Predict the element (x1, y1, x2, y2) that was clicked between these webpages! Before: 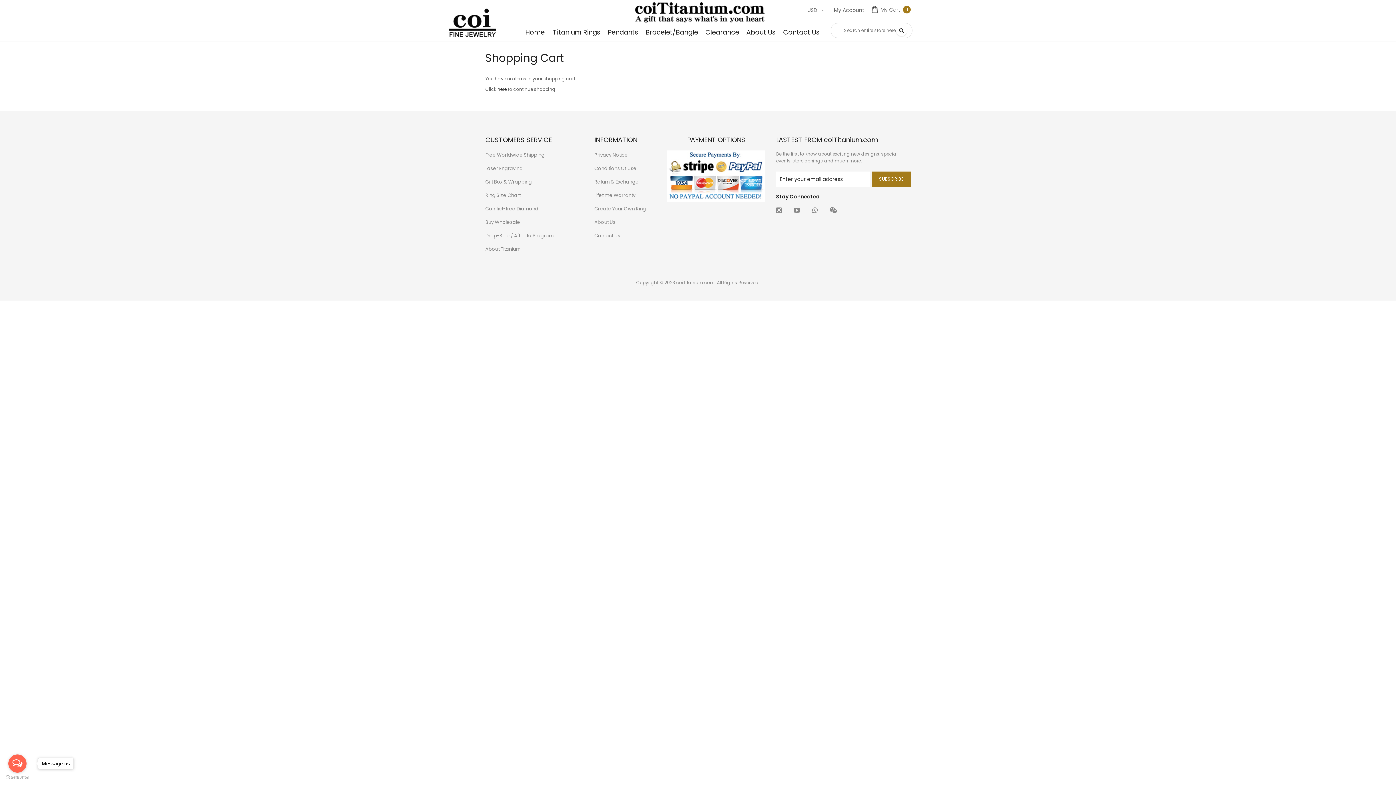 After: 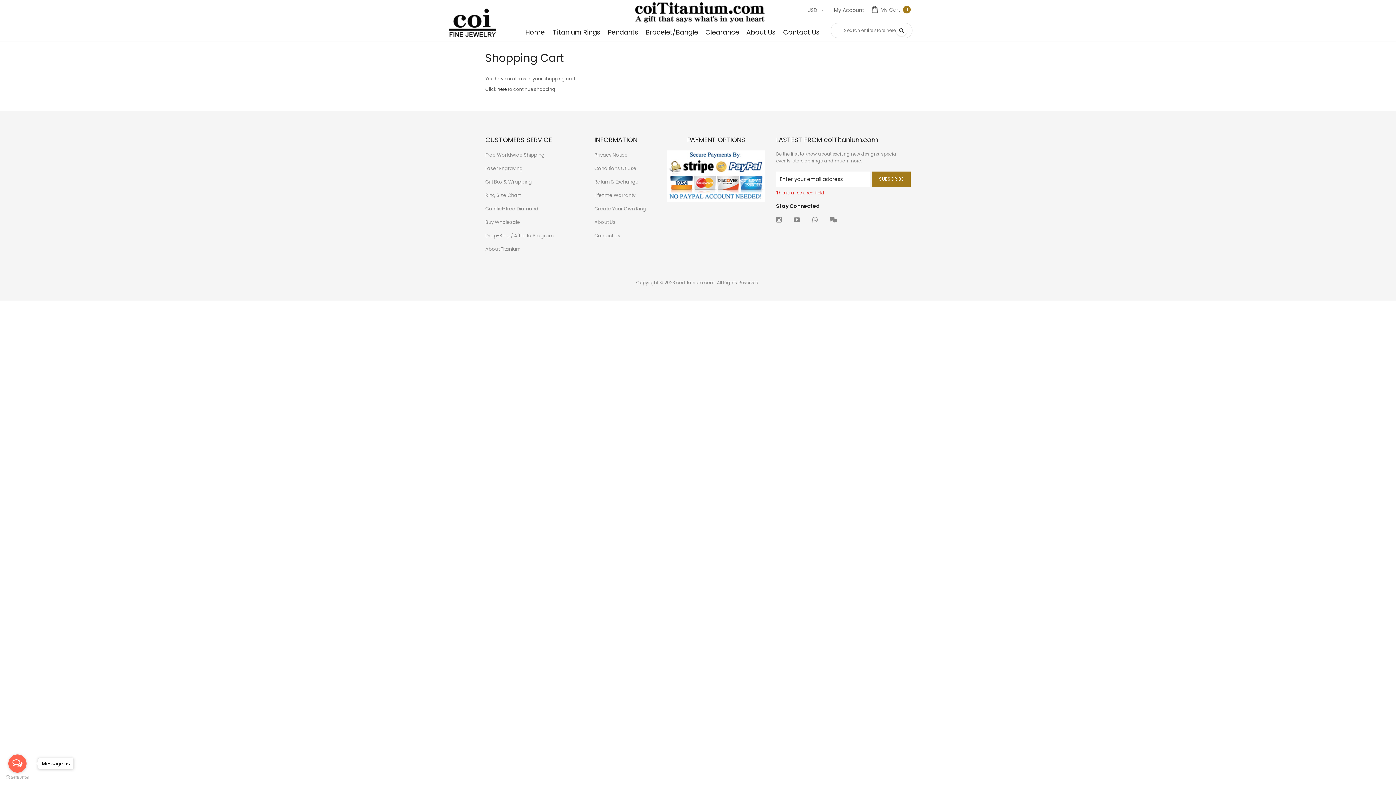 Action: bbox: (872, 171, 910, 186) label: SUBSCRIBE